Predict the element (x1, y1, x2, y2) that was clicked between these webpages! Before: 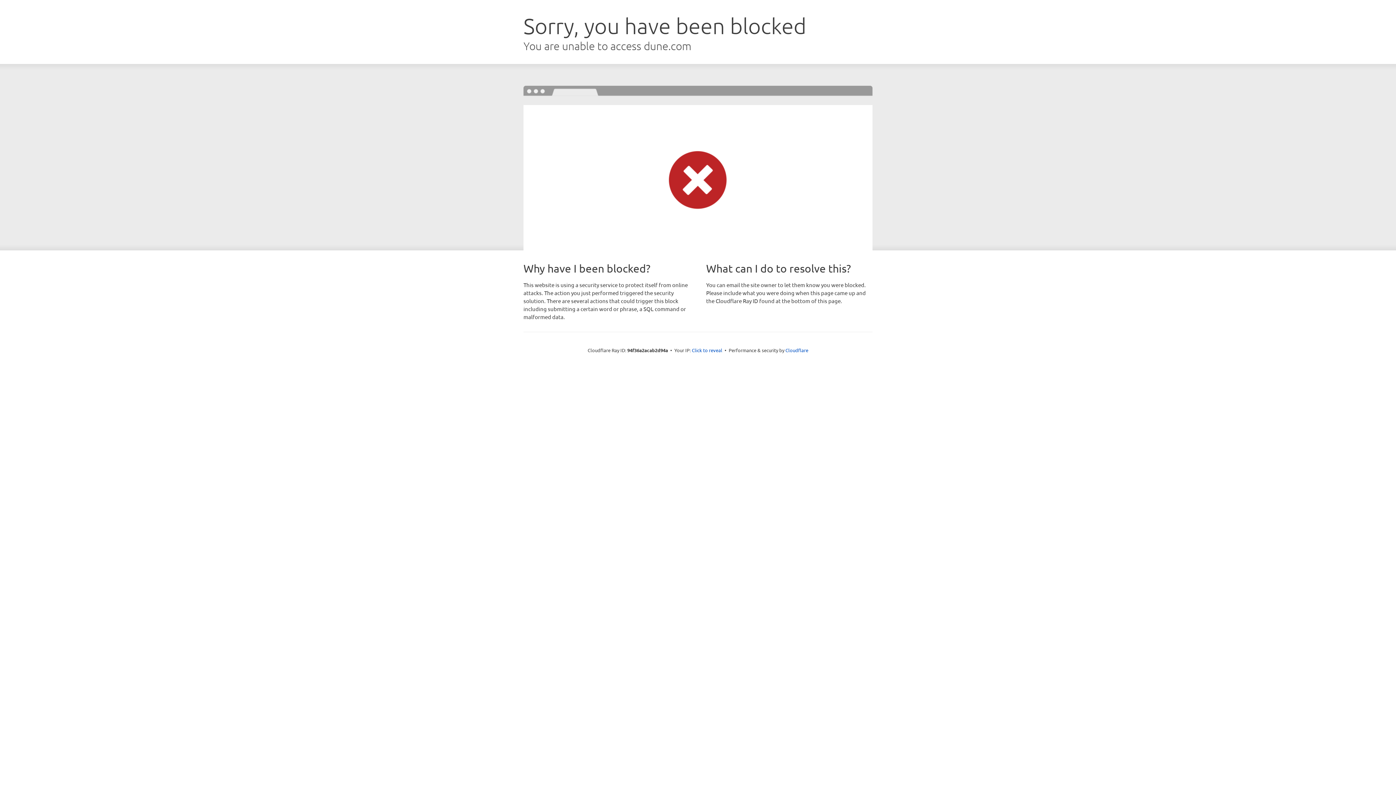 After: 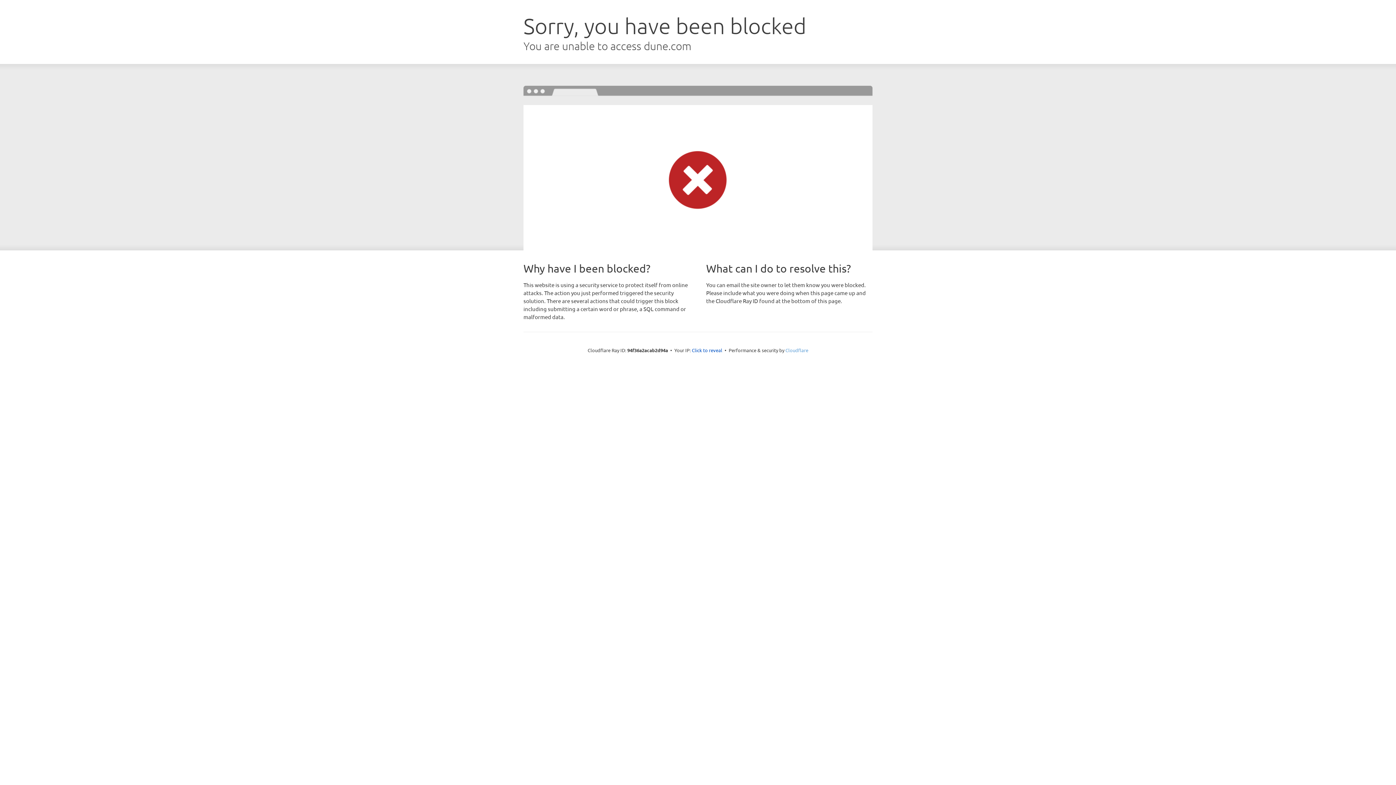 Action: bbox: (785, 347, 808, 353) label: Cloudflare